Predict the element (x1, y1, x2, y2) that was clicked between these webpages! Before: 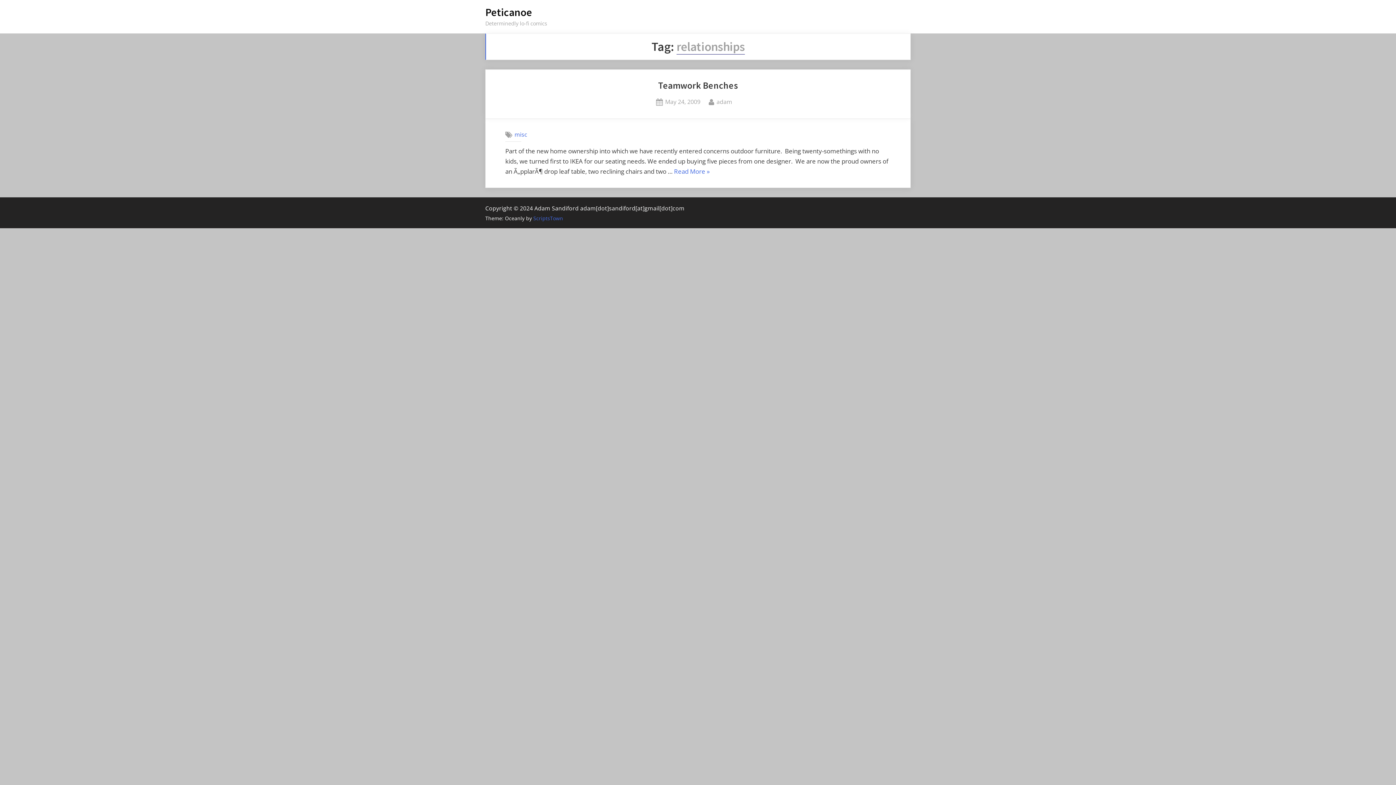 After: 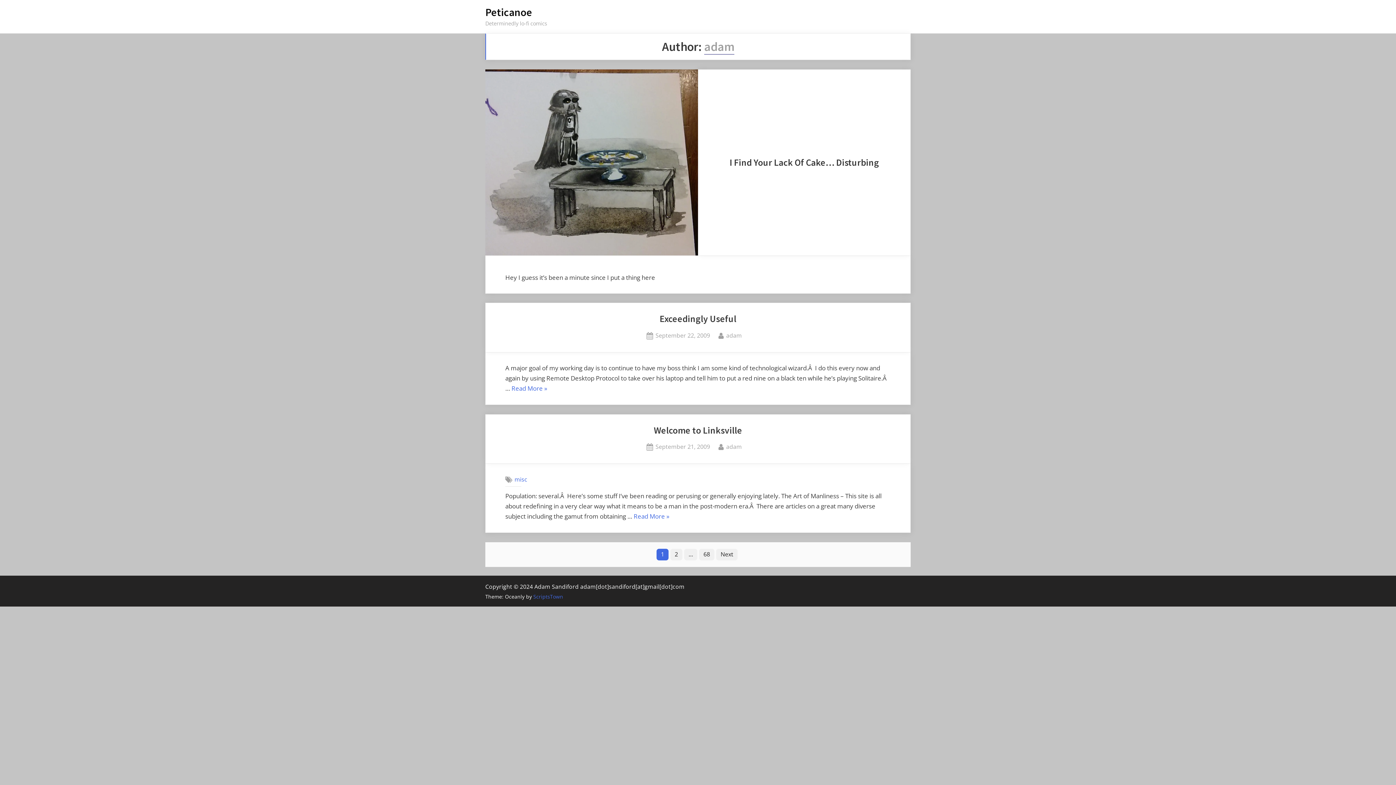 Action: label: By
adam bbox: (716, 97, 732, 107)